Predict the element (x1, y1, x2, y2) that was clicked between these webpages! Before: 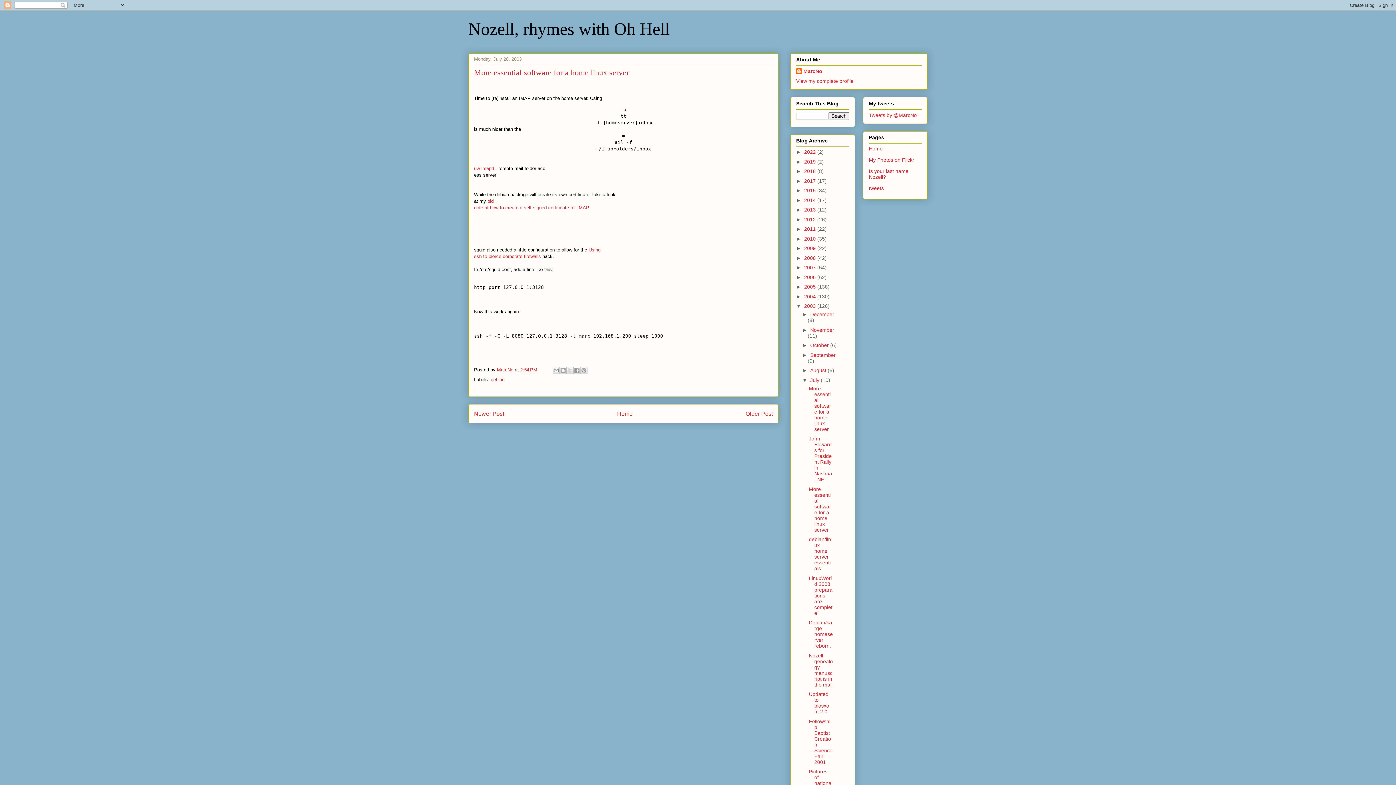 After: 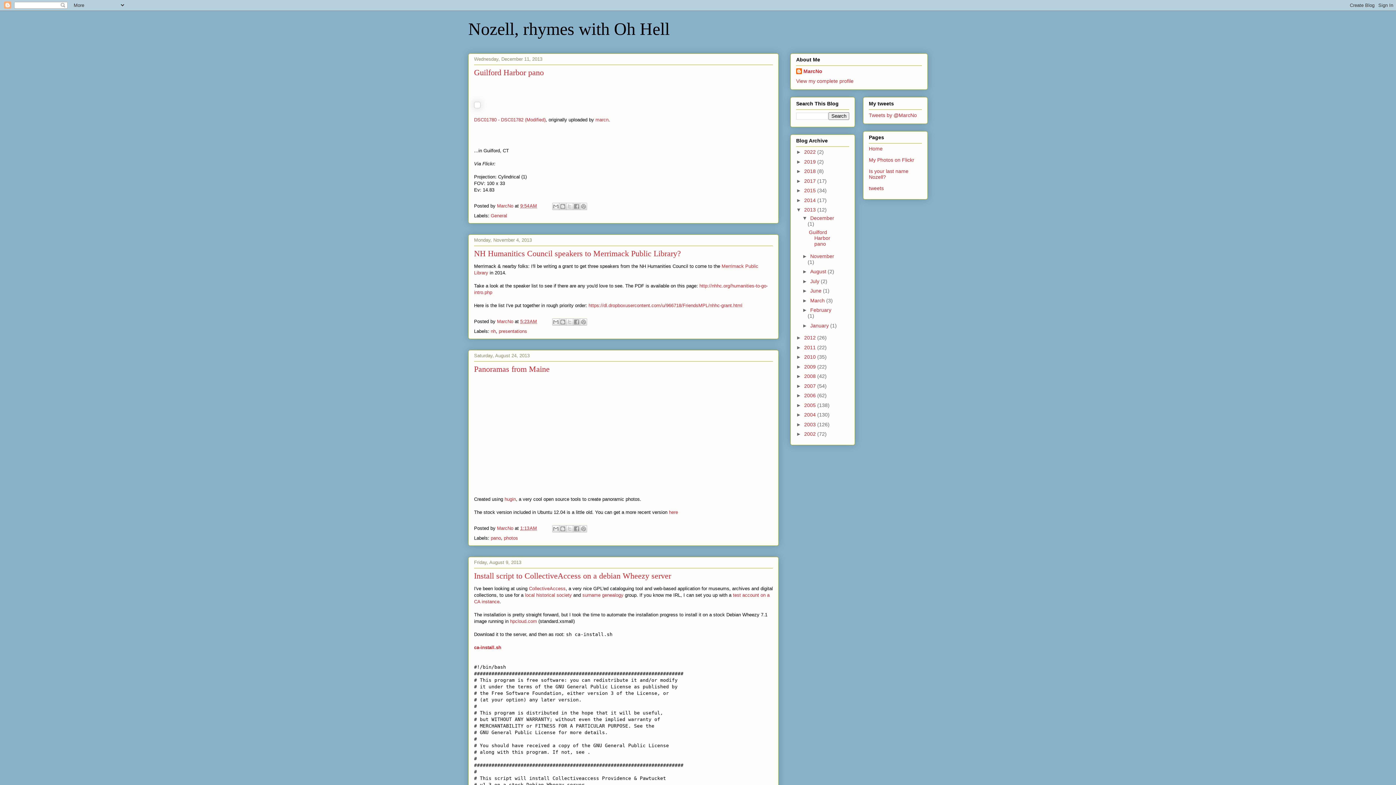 Action: bbox: (804, 206, 817, 212) label: 2013 